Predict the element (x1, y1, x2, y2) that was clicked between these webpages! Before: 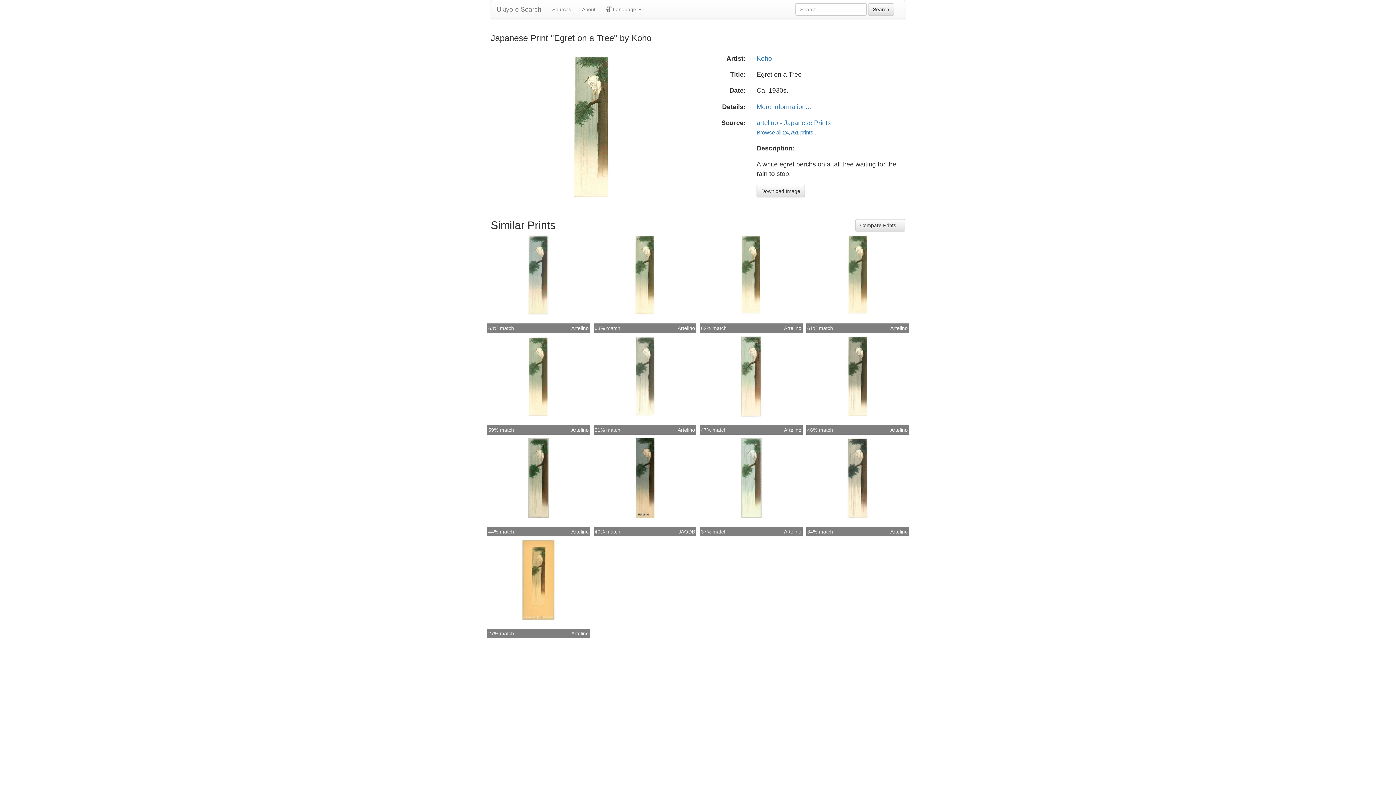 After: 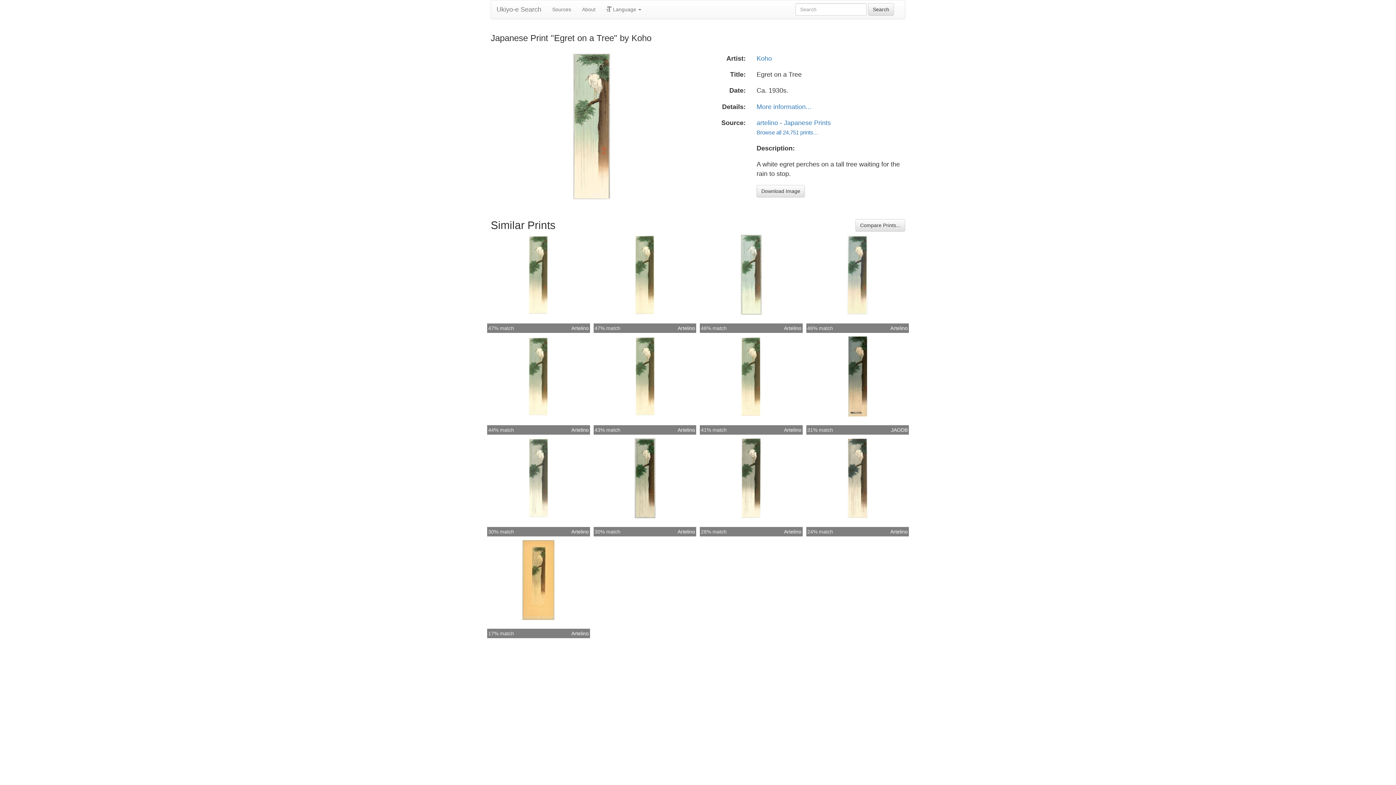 Action: bbox: (711, 373, 791, 379)